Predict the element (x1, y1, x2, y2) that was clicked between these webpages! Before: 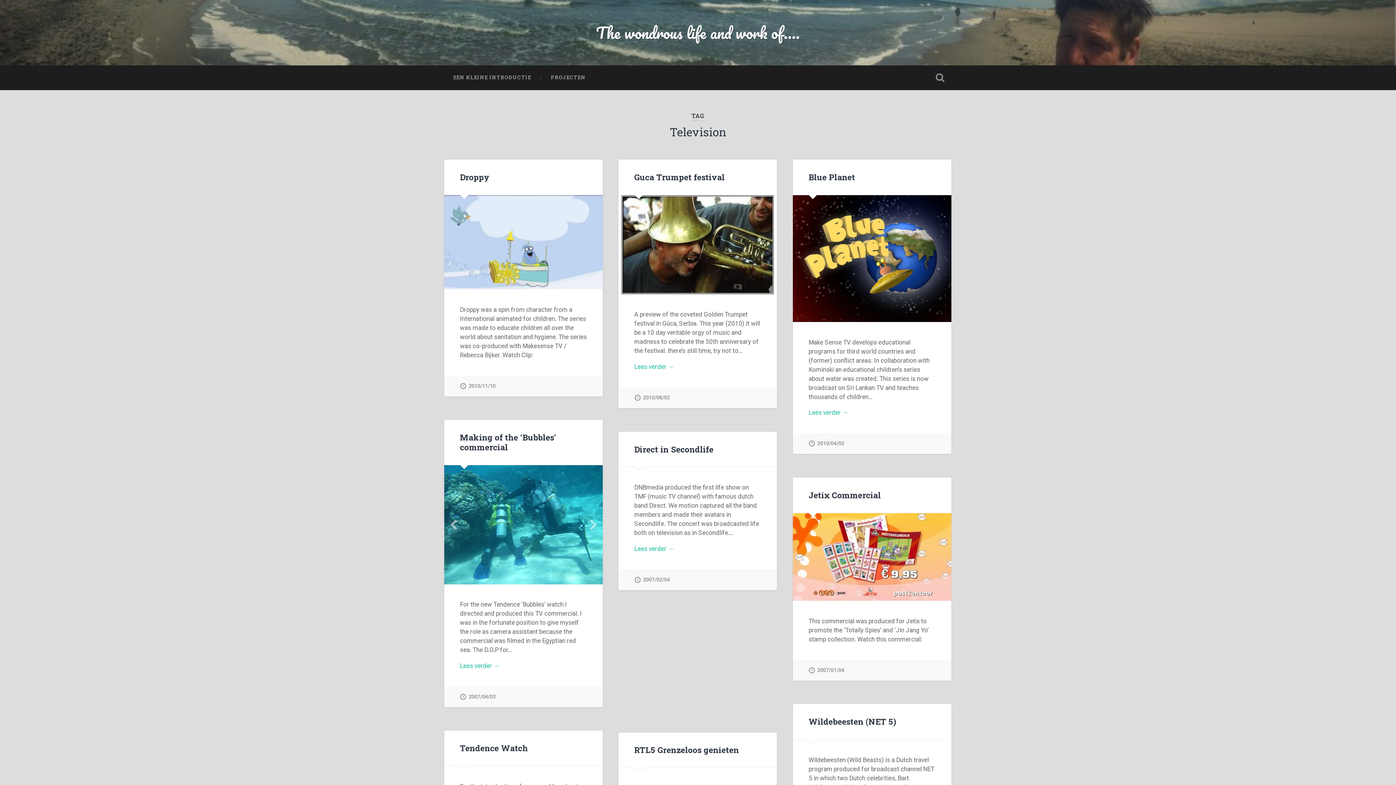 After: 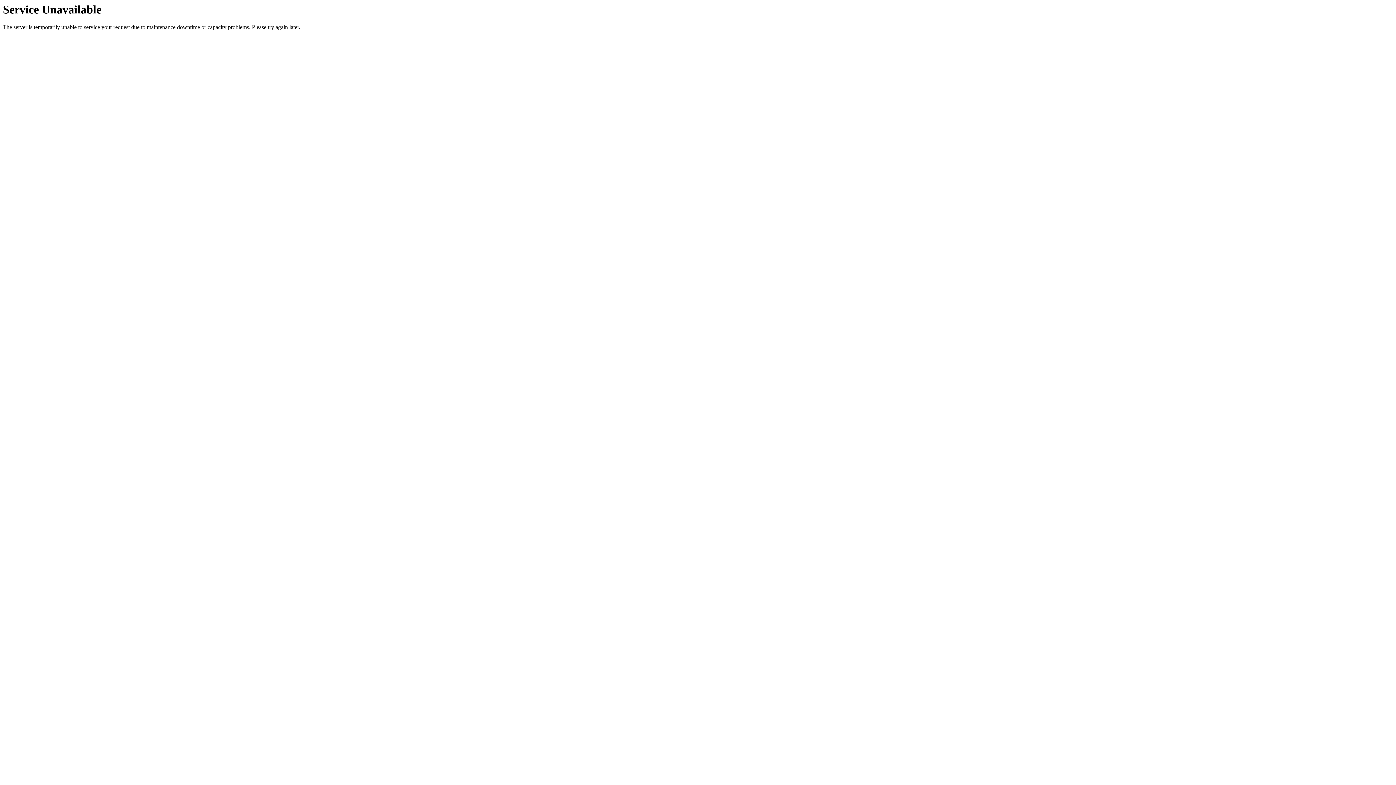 Action: bbox: (460, 171, 489, 182) label: Droppy